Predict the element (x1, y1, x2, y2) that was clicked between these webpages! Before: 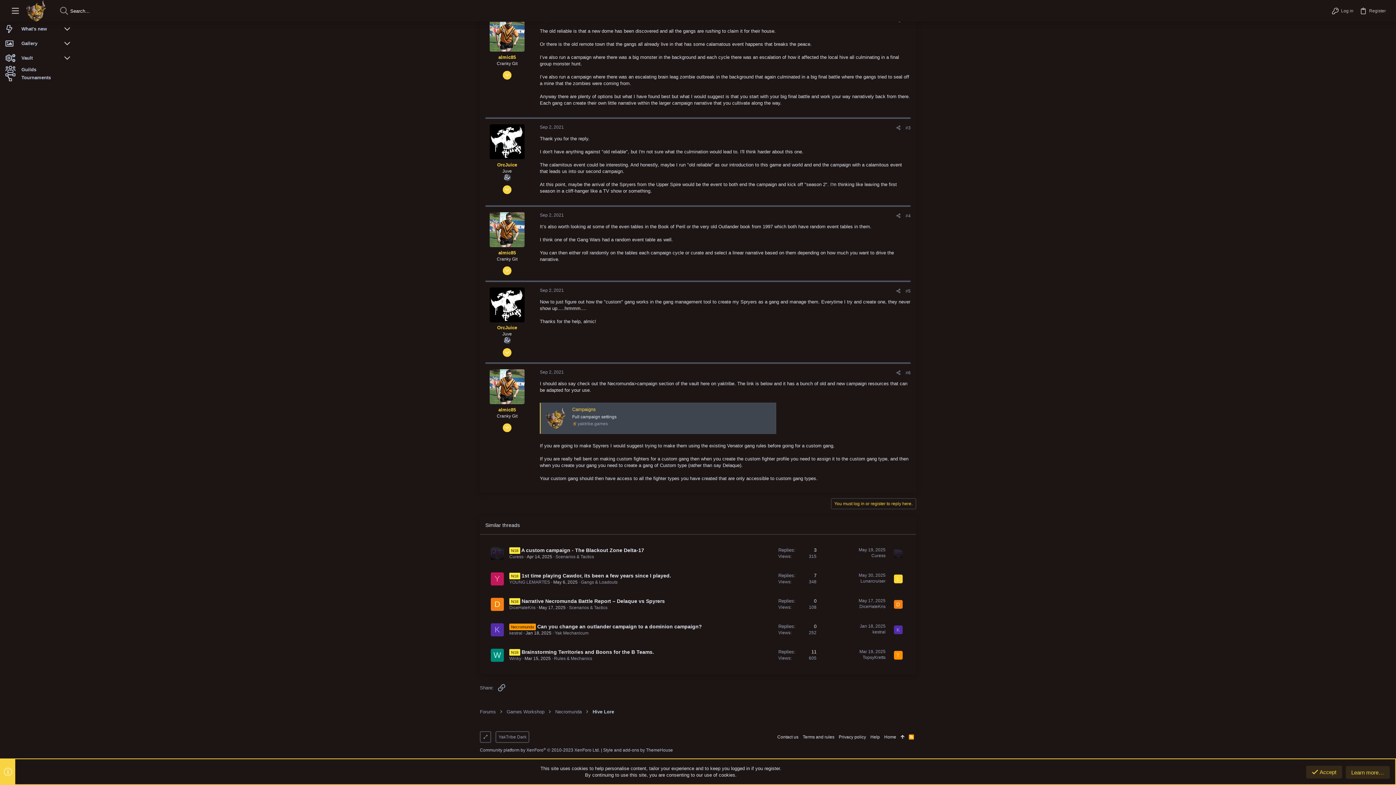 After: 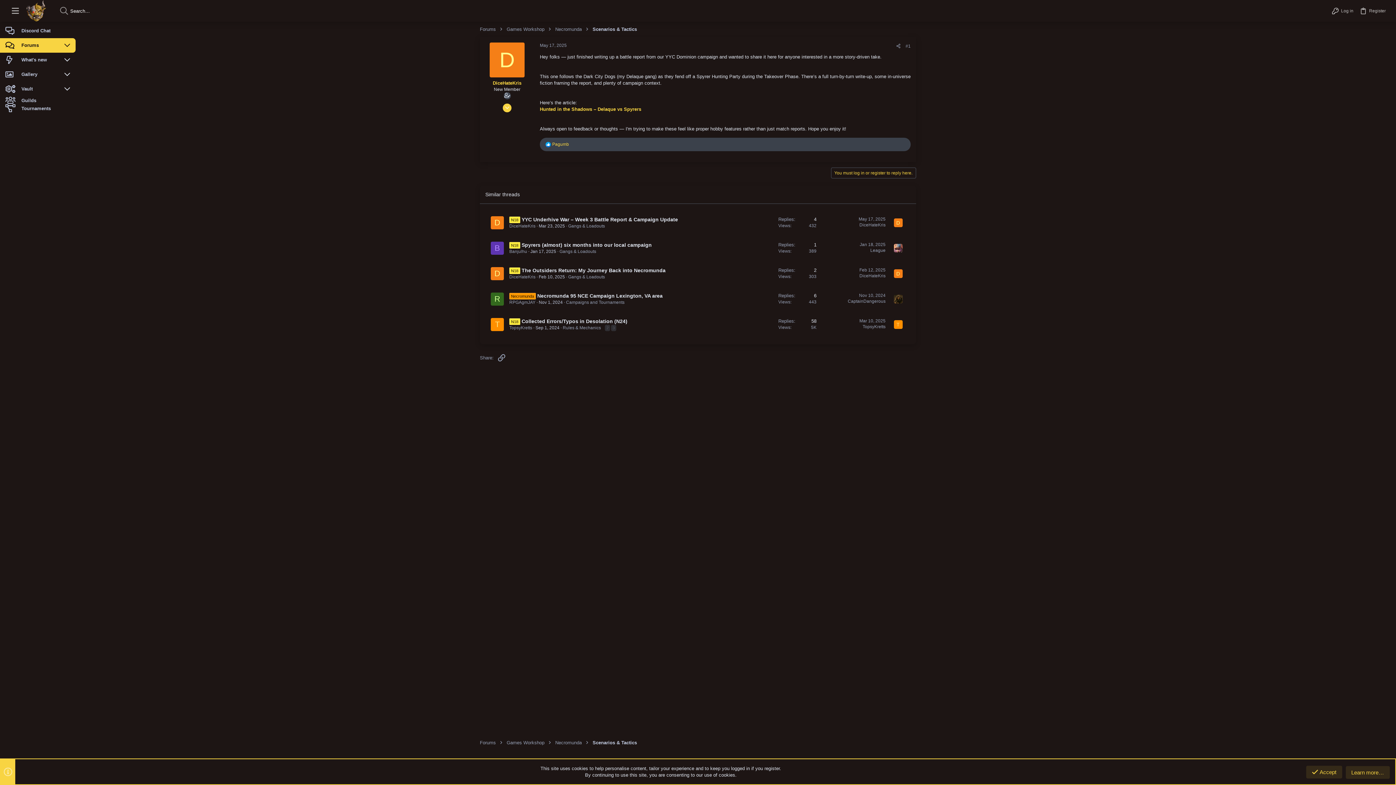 Action: bbox: (858, 598, 885, 603) label: May 17, 2025